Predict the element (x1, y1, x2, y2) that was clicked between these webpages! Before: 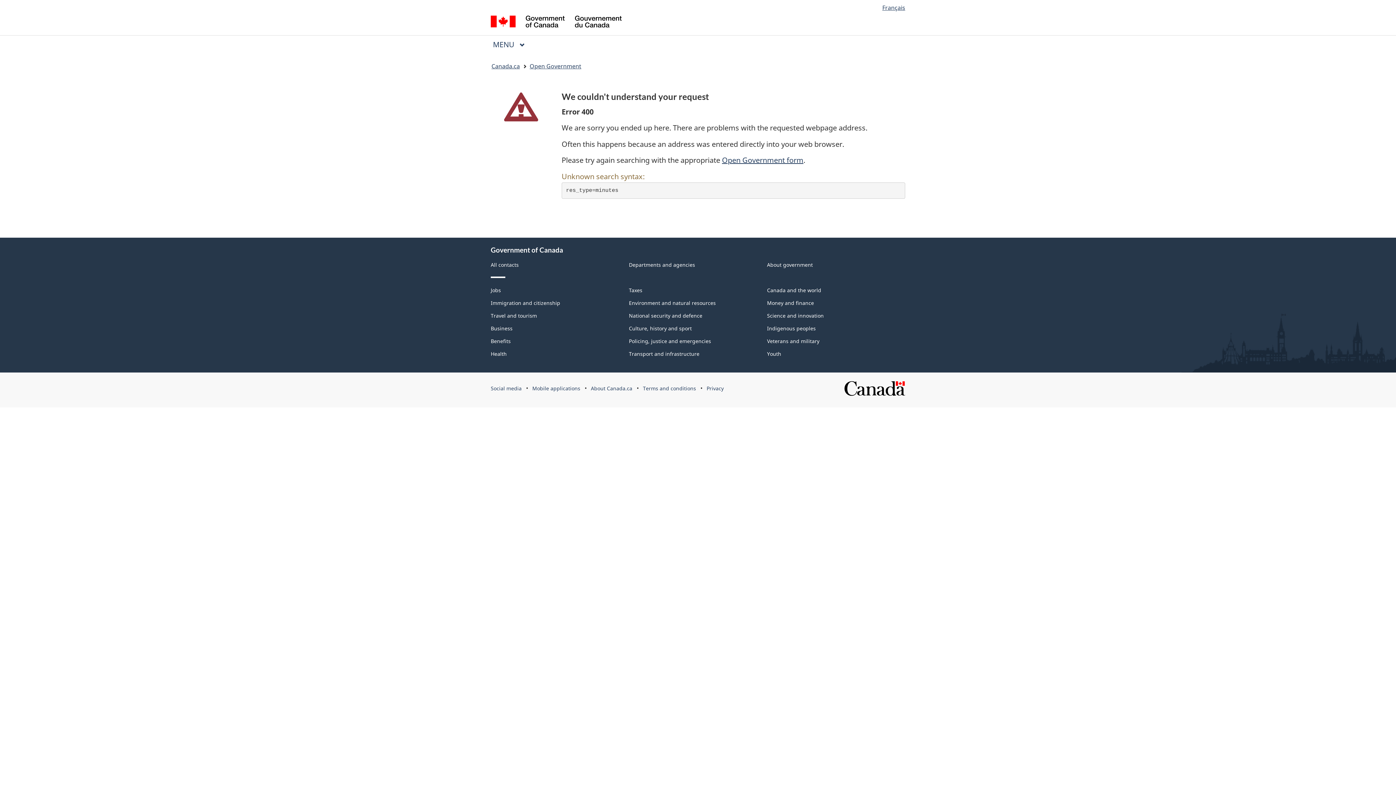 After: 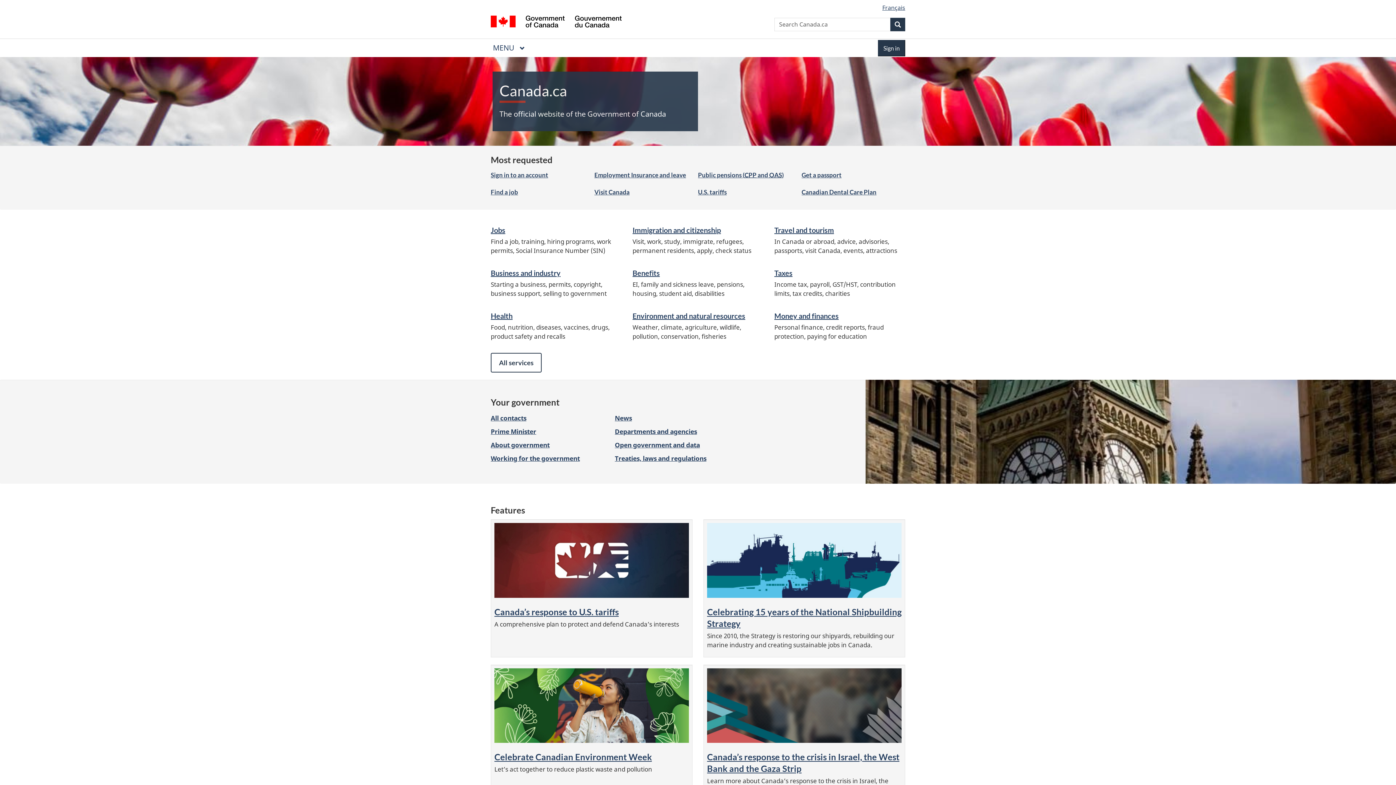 Action: label: / Gouvernement du Canada bbox: (490, 15, 621, 29)